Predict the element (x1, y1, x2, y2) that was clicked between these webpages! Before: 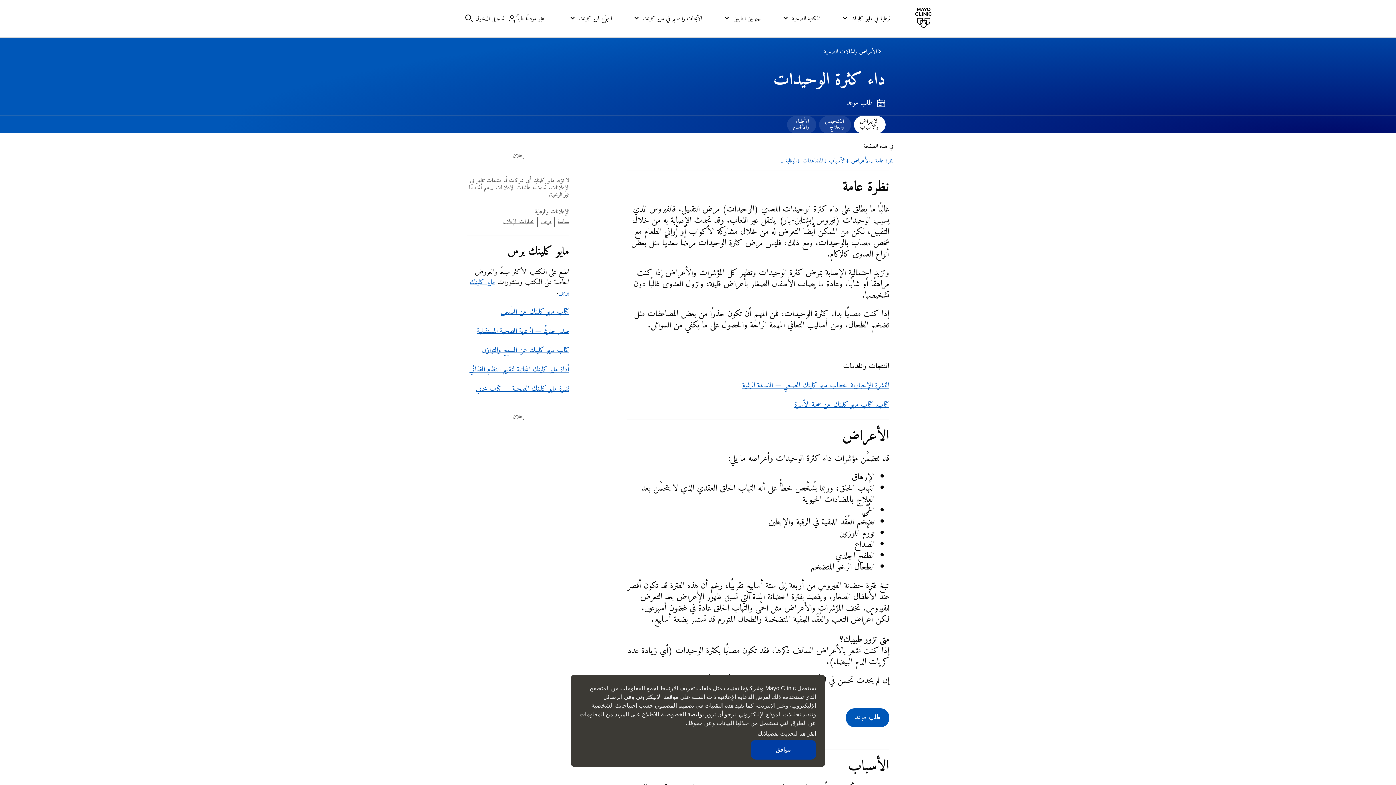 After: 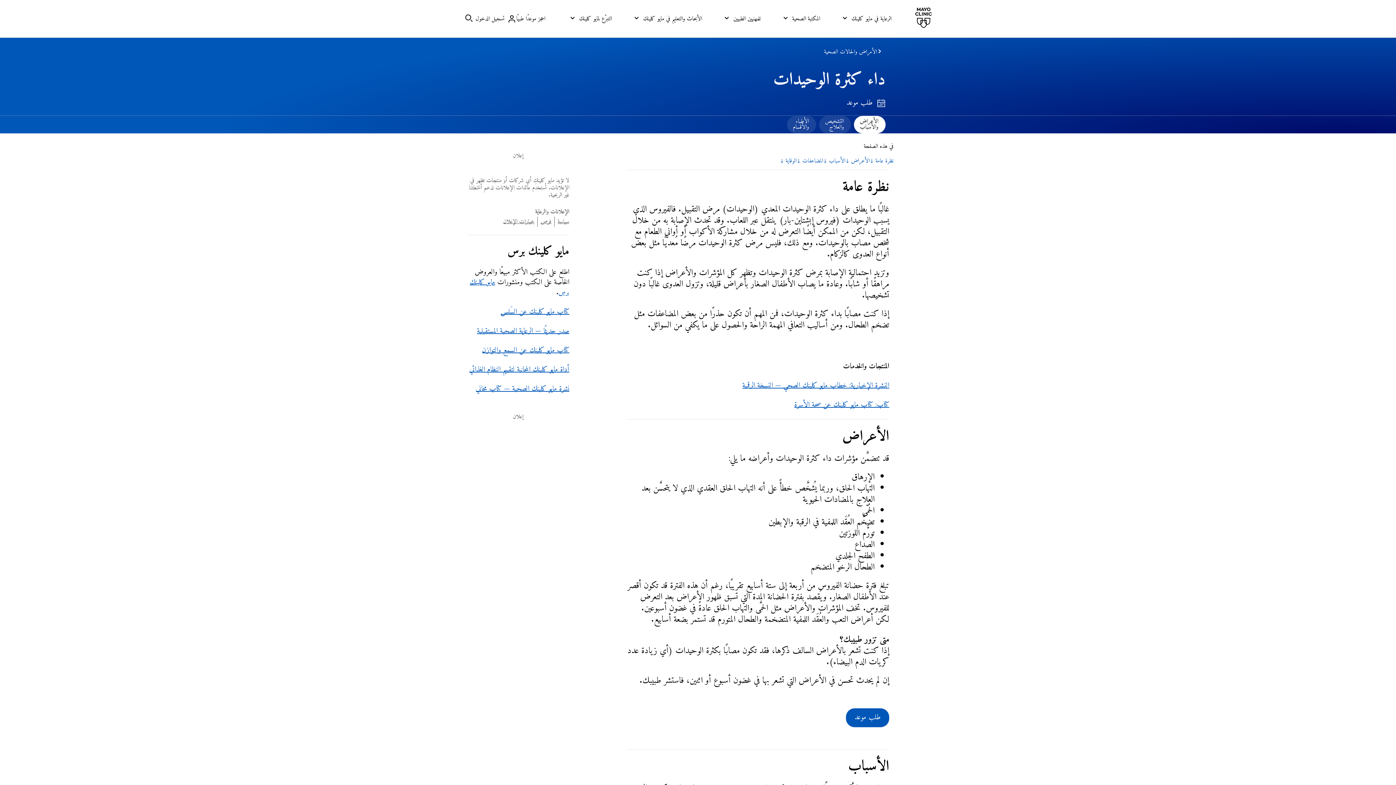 Action: bbox: (750, 740, 816, 760) label: موافق